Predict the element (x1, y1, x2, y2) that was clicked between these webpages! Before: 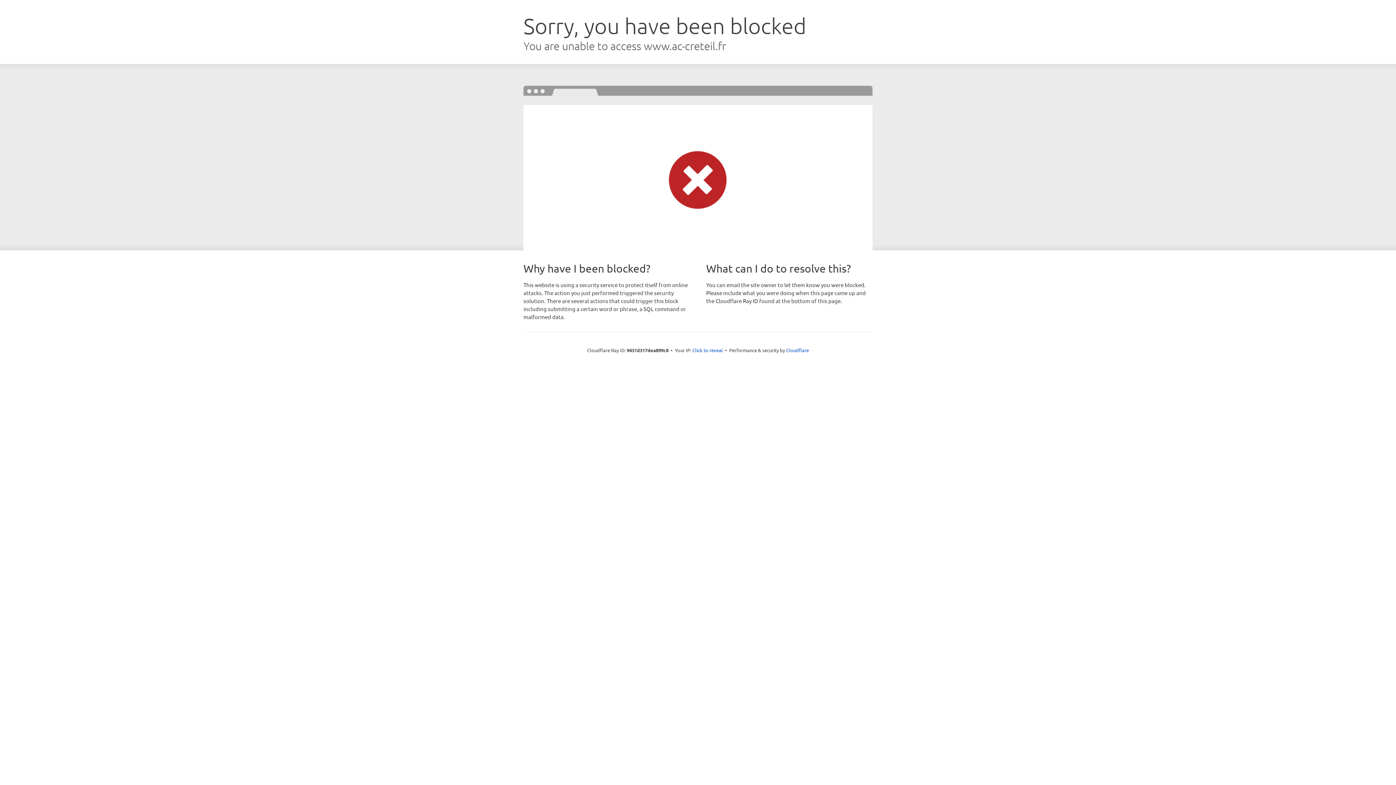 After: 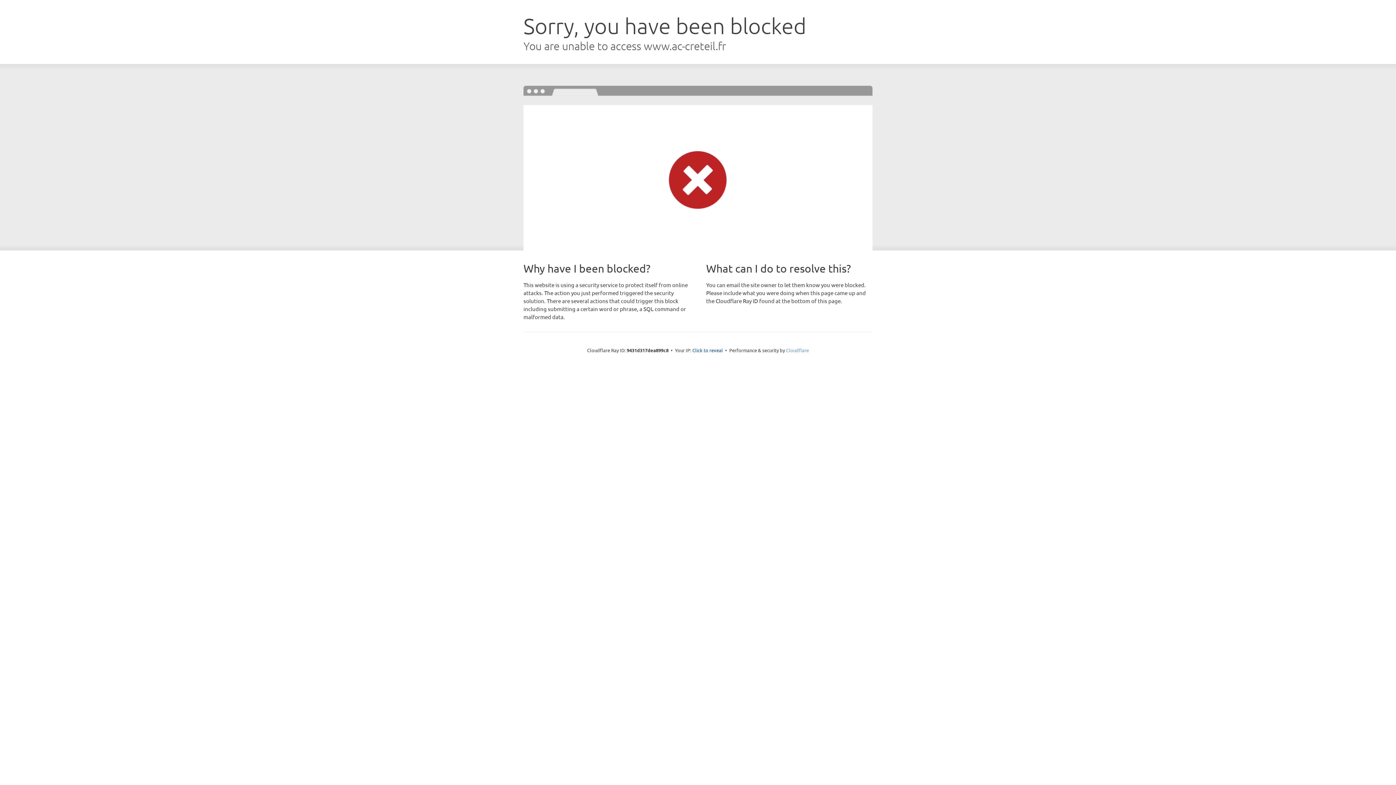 Action: label: Cloudflare bbox: (786, 347, 809, 353)